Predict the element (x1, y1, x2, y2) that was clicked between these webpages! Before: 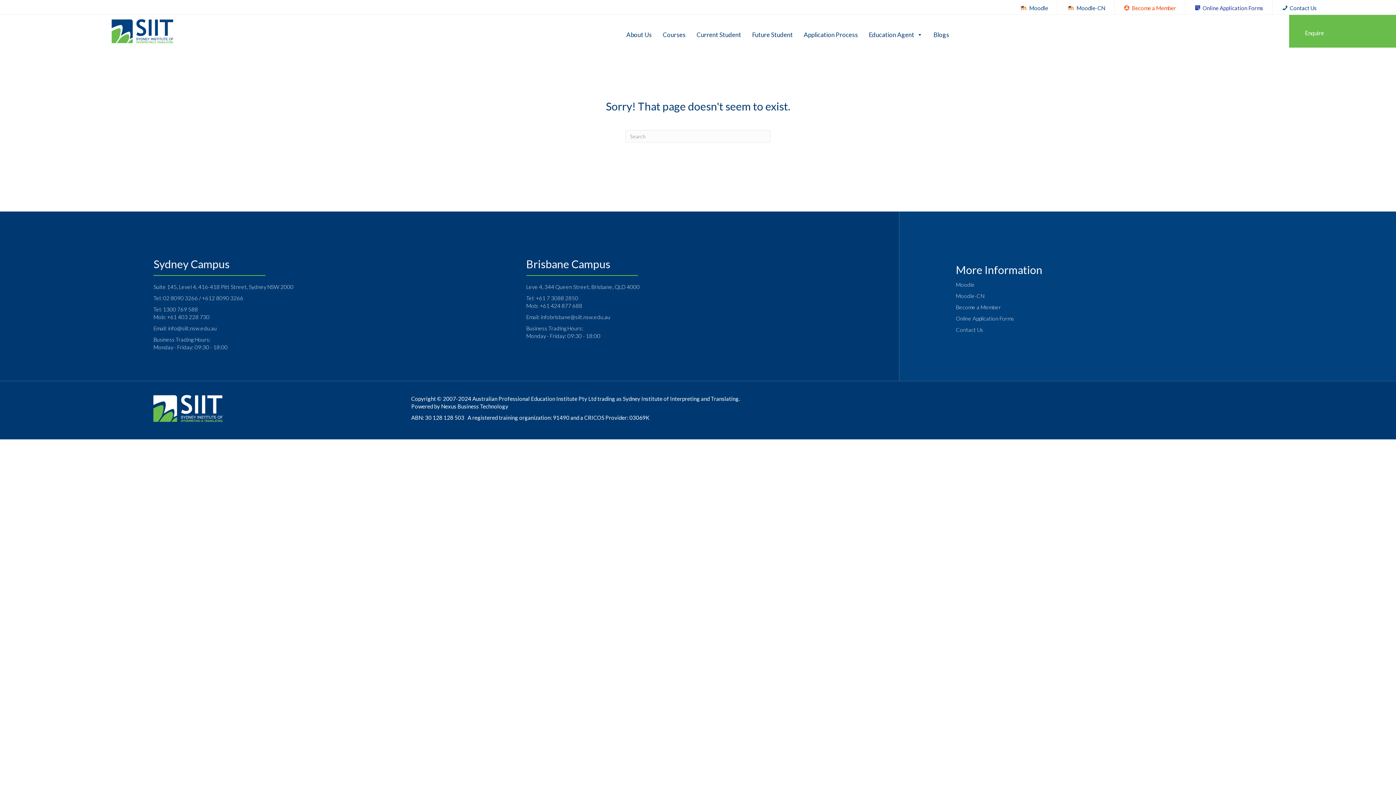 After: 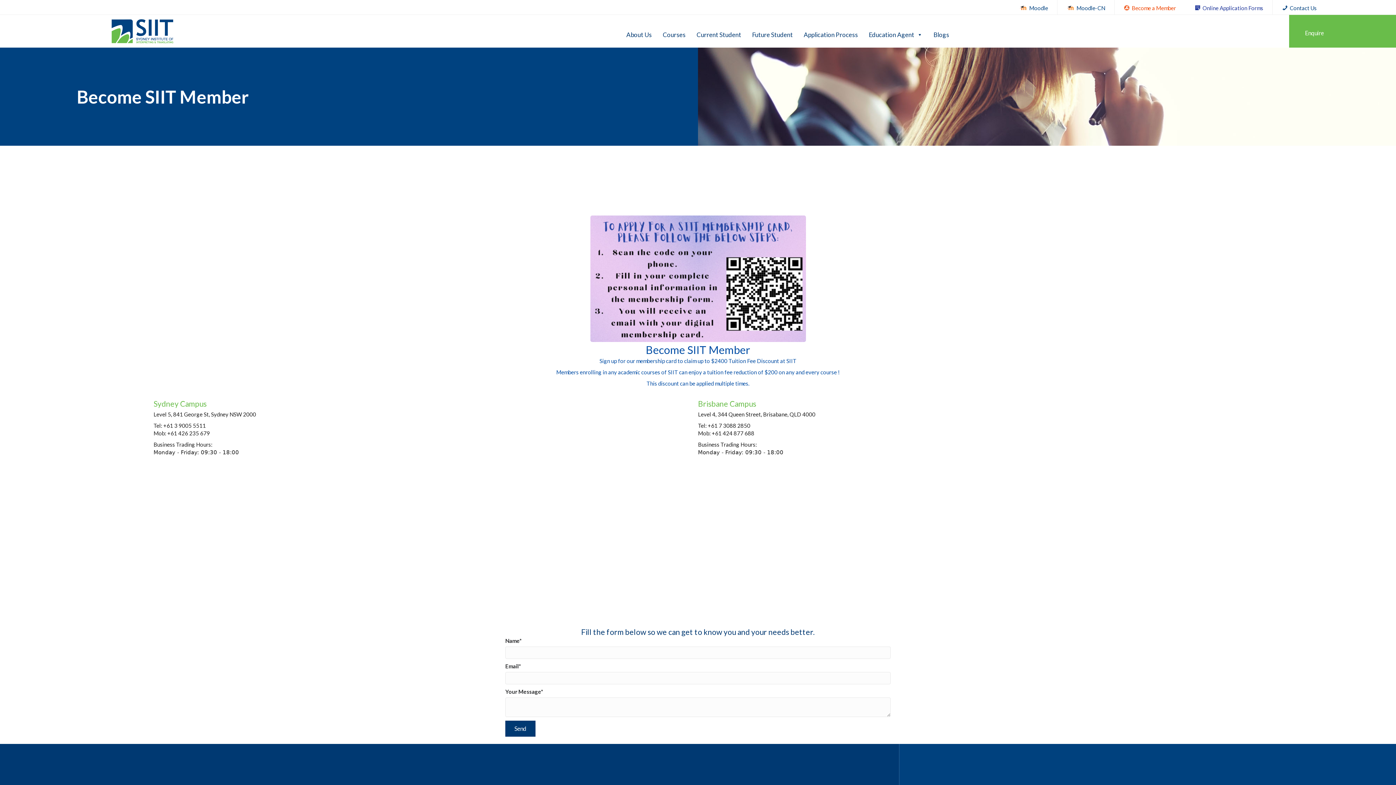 Action: bbox: (1115, 0, 1185, 14) label: Become a Member